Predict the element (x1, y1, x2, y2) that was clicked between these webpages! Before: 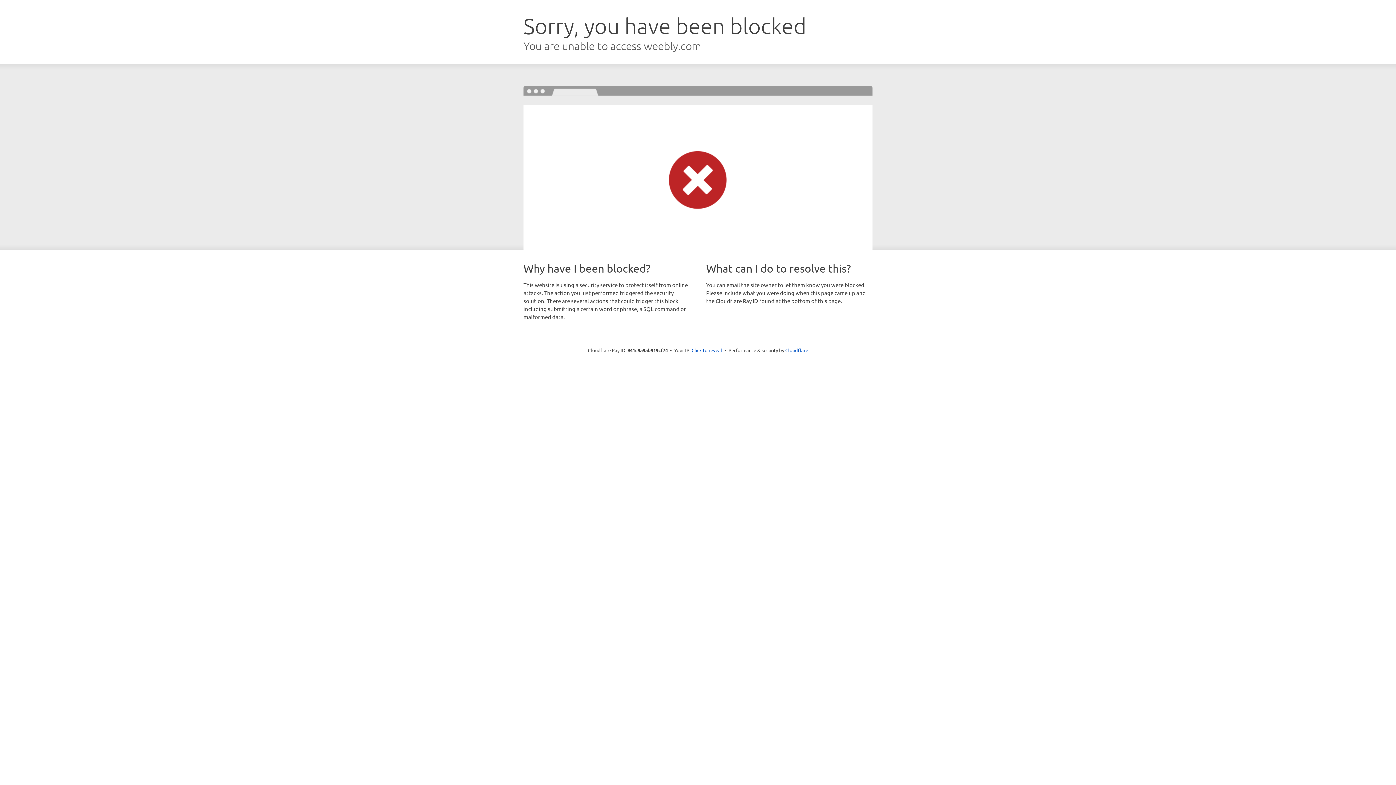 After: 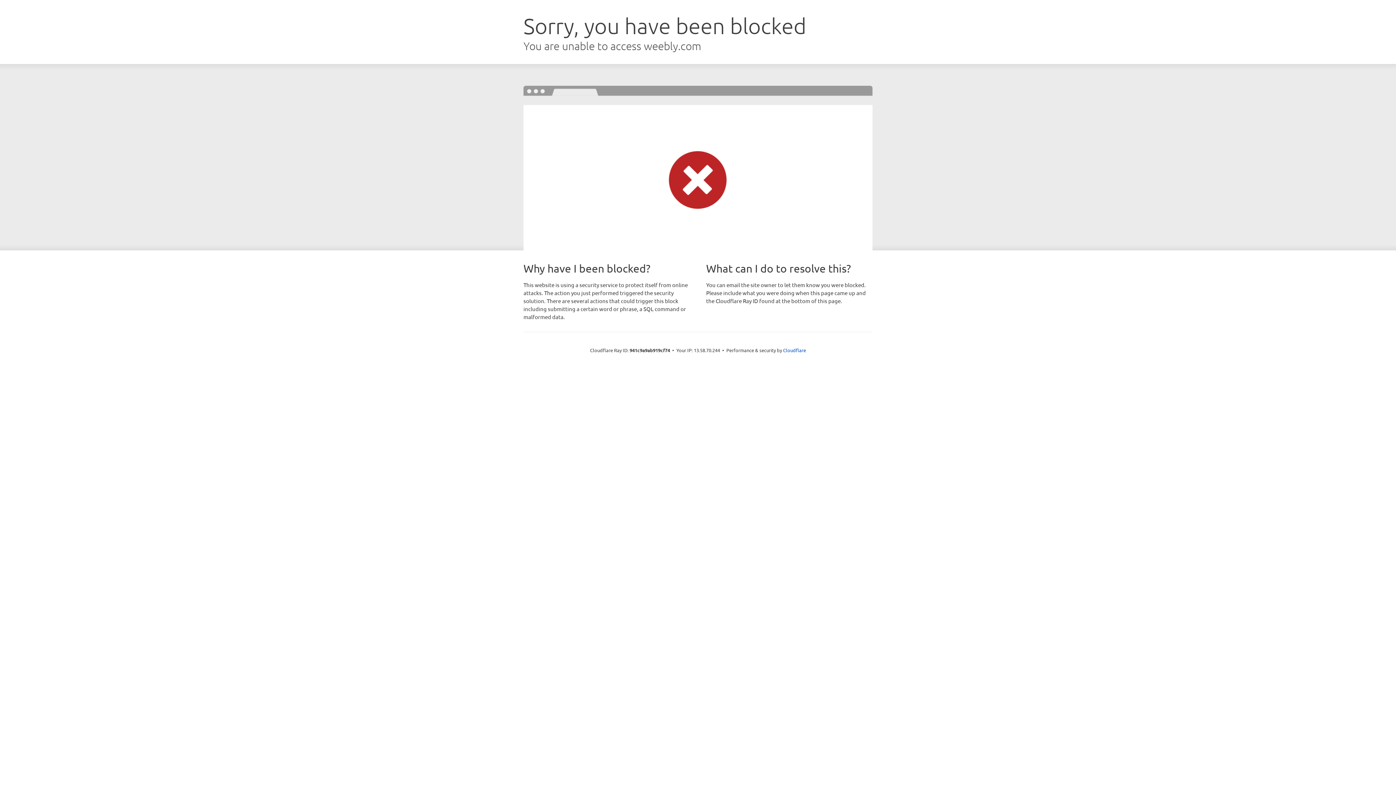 Action: bbox: (691, 346, 722, 353) label: Click to reveal